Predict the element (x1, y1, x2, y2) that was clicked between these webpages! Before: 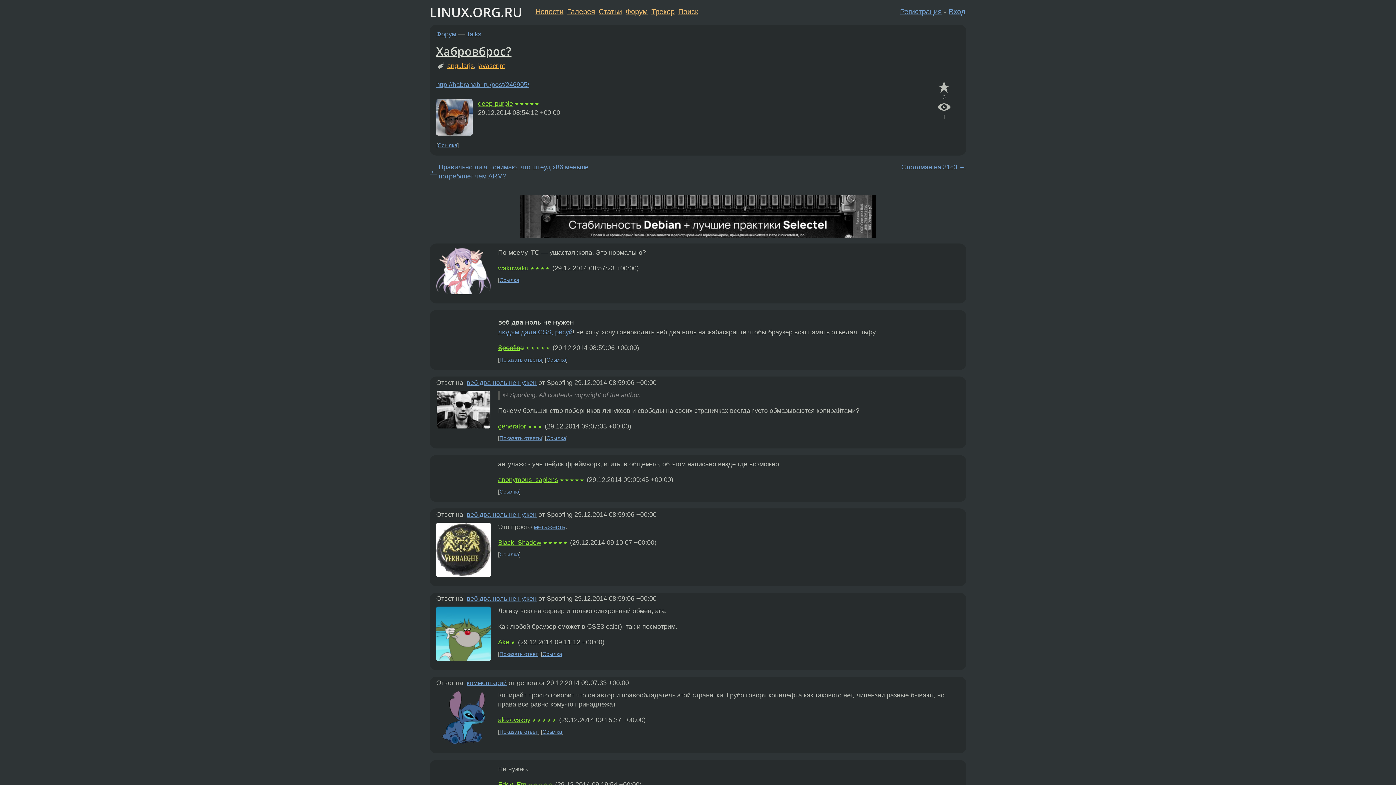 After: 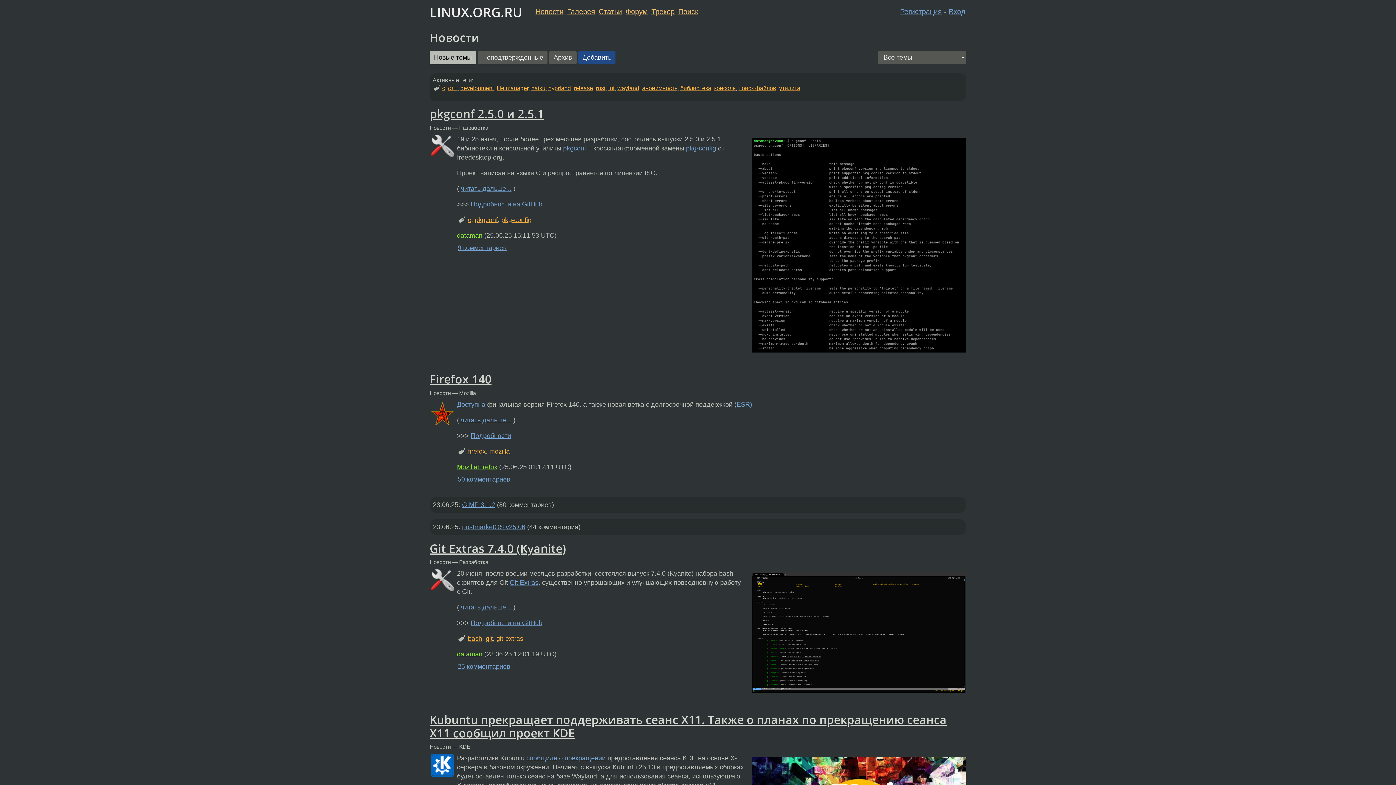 Action: label: Новости bbox: (535, 7, 563, 15)